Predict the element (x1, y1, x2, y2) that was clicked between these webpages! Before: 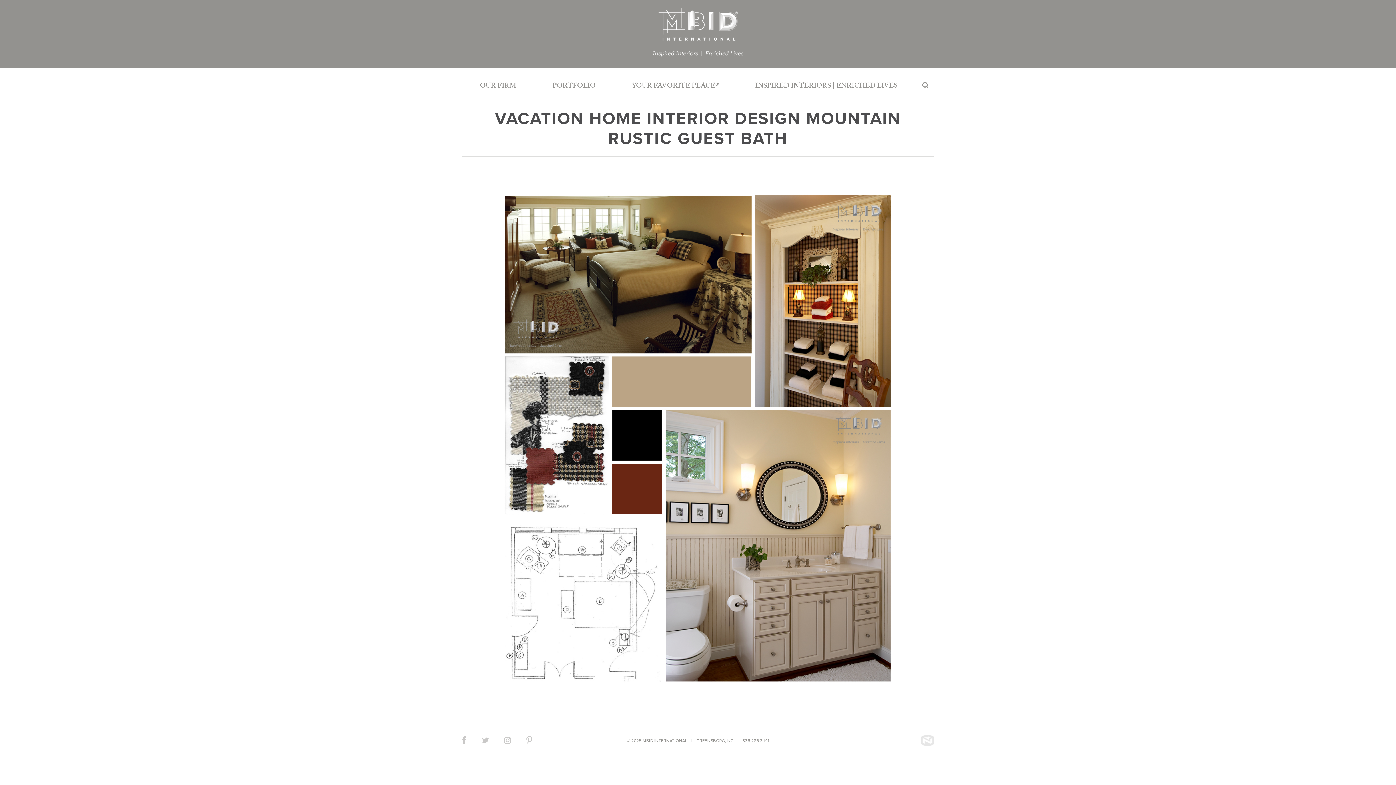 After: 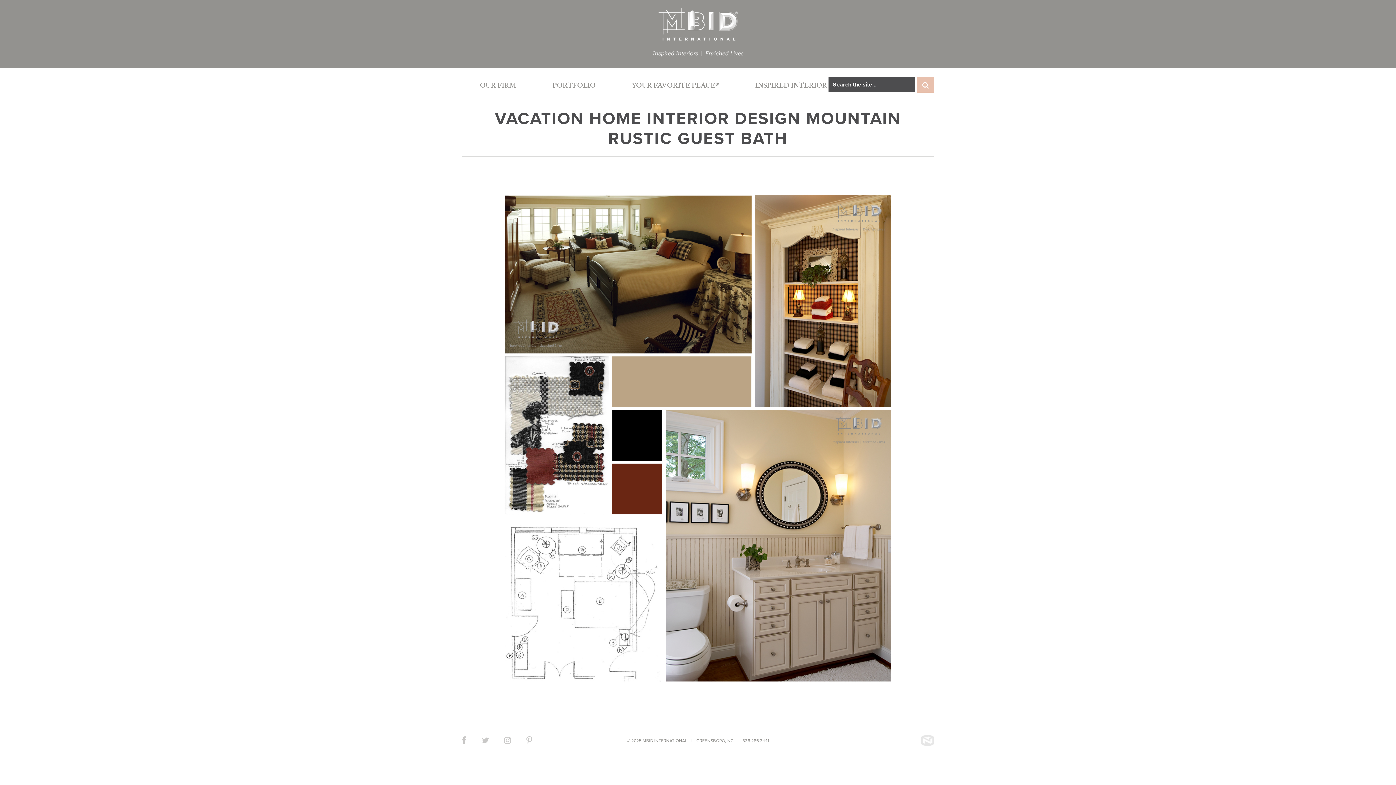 Action: bbox: (917, 77, 934, 92)